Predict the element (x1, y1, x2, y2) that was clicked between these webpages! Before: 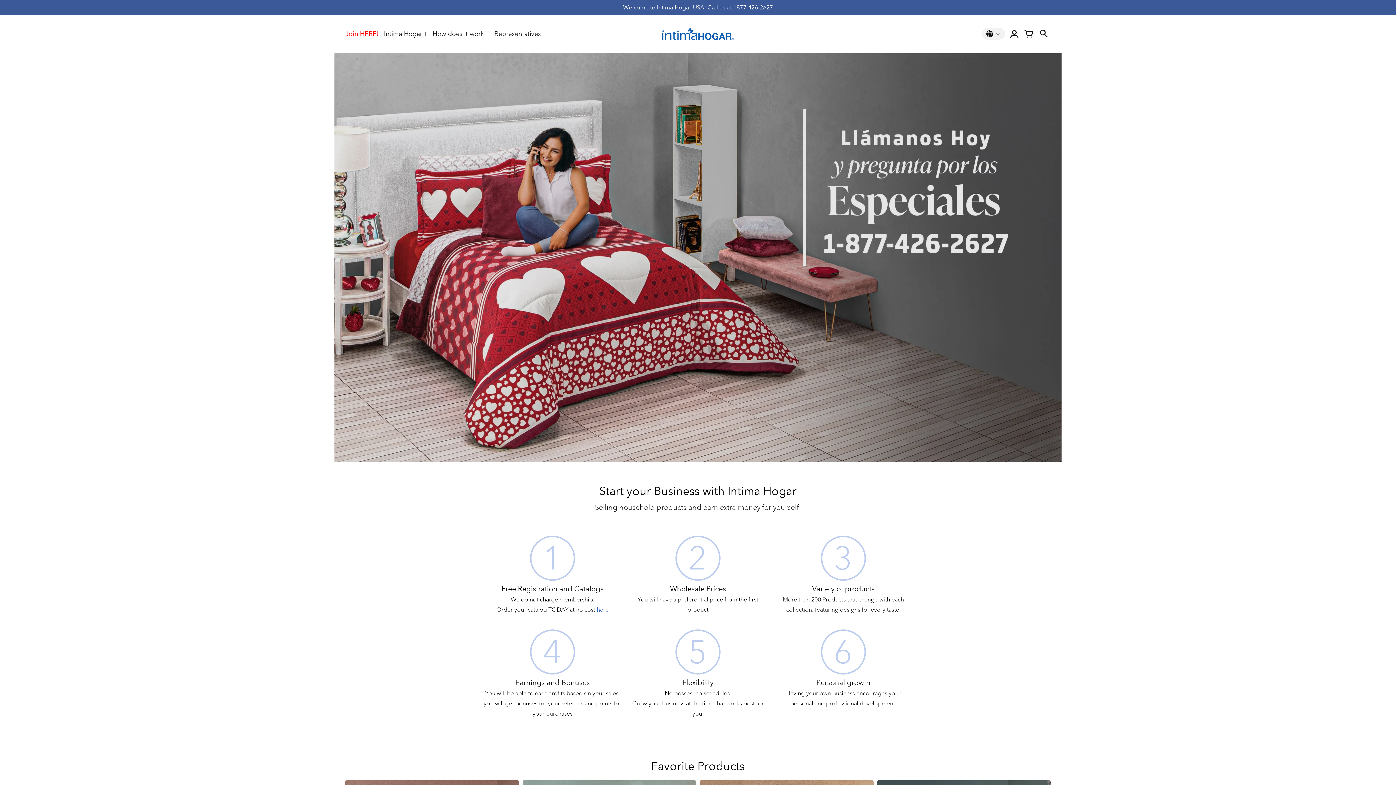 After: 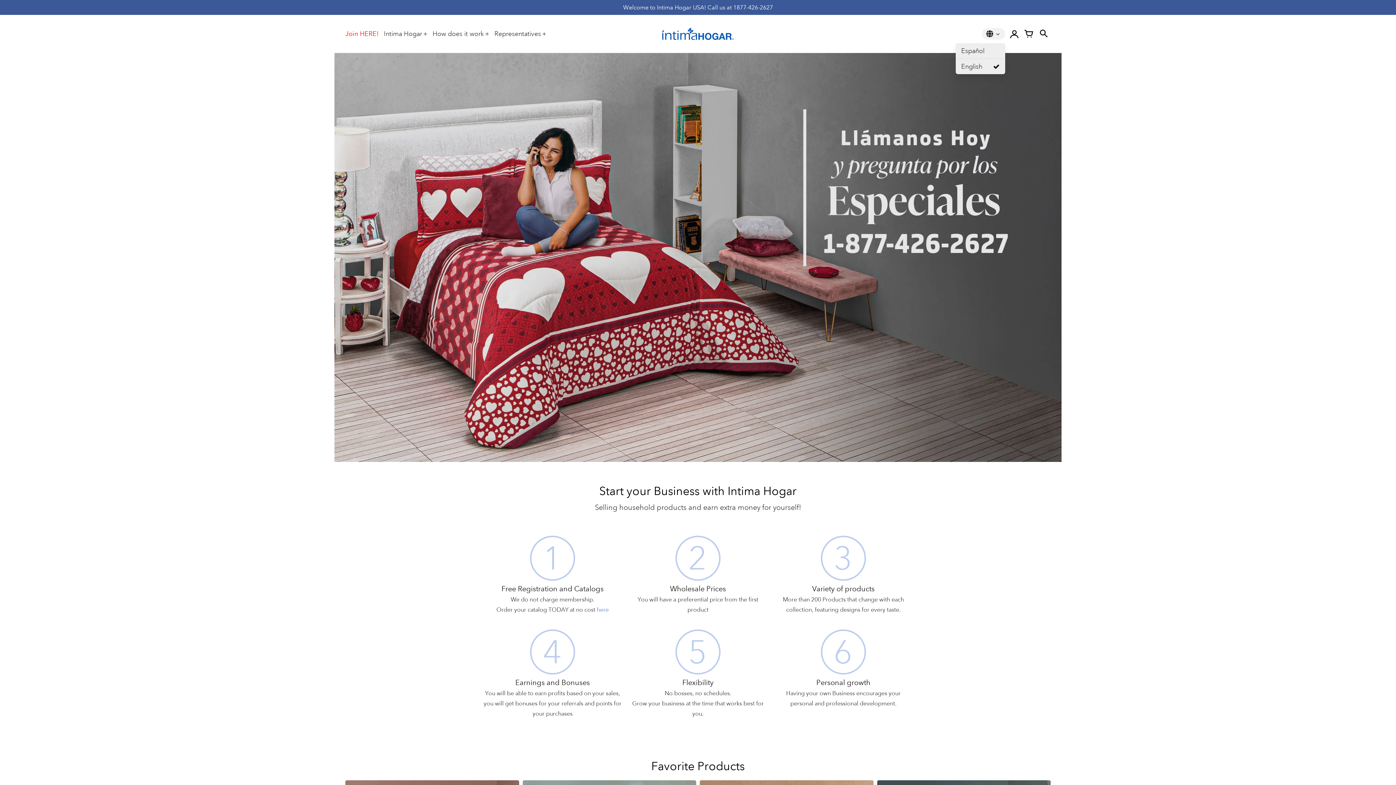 Action: bbox: (982, 28, 1005, 39)